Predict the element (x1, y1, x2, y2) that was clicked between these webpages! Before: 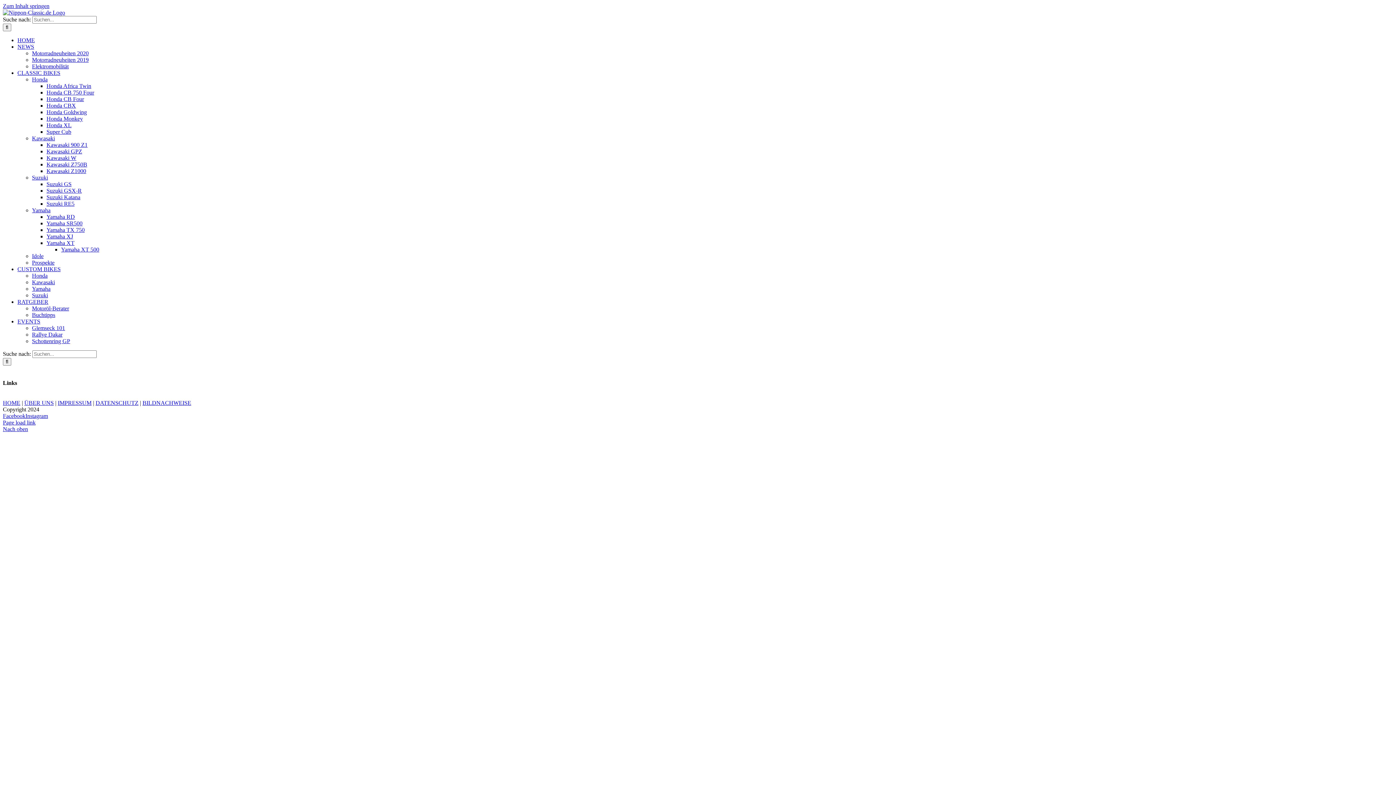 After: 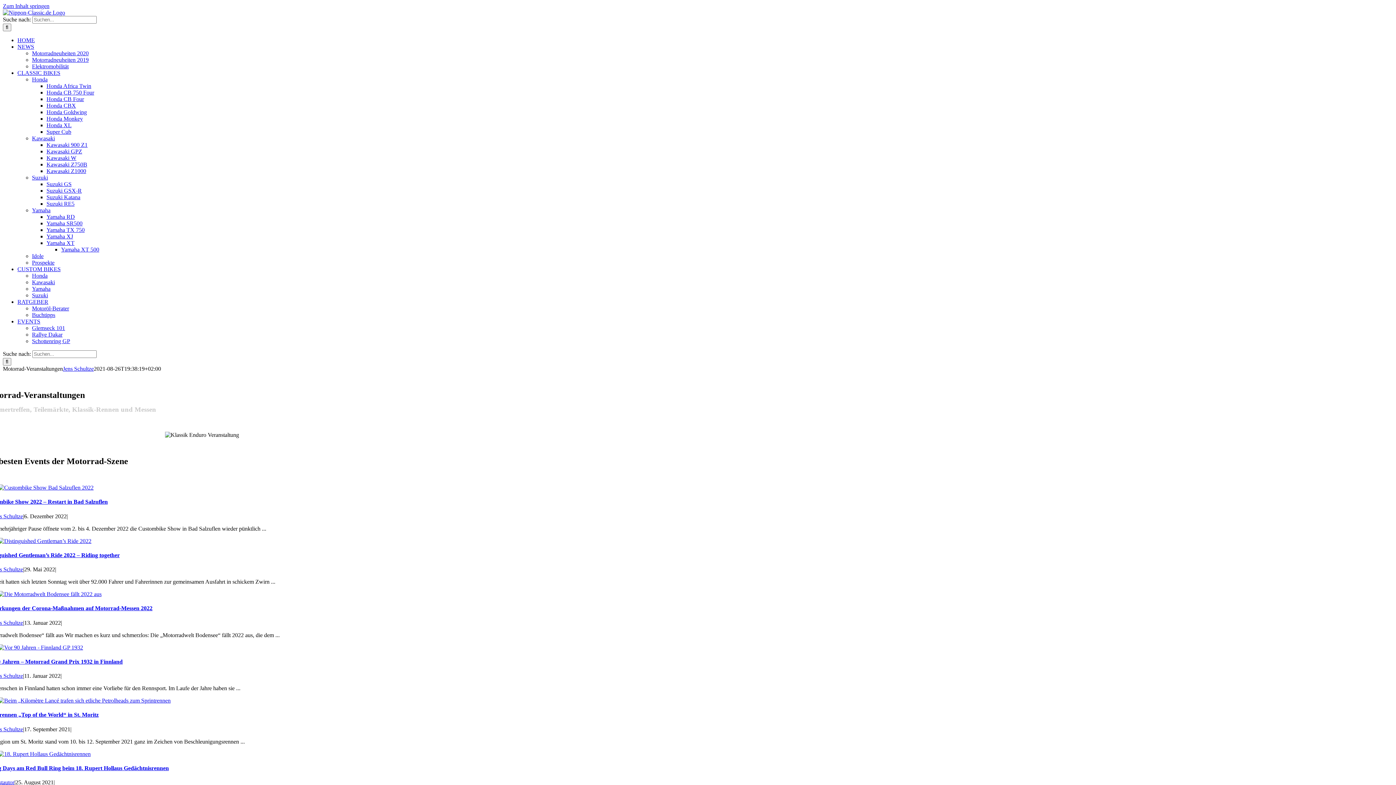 Action: bbox: (17, 318, 40, 324) label: EVENTS